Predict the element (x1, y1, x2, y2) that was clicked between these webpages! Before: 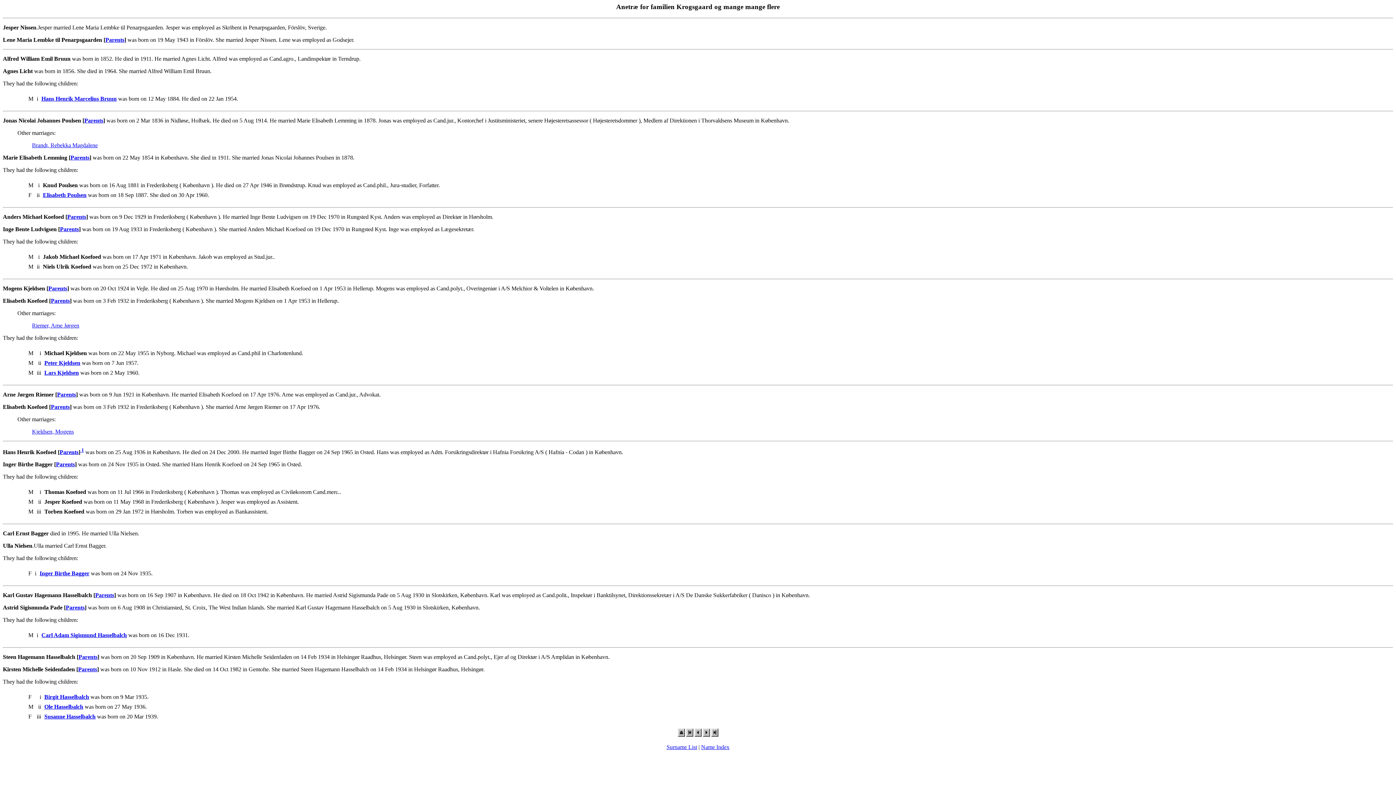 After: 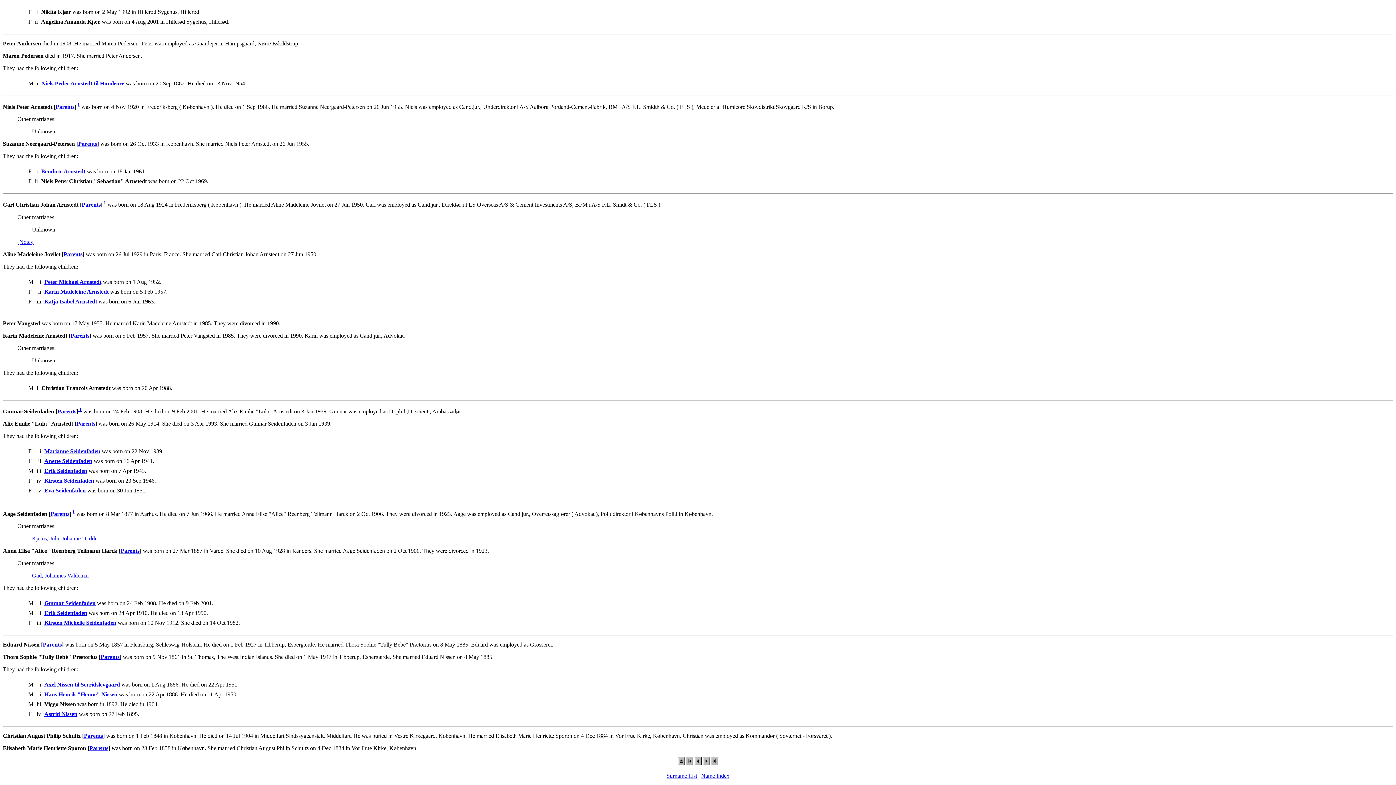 Action: label: Parents bbox: (78, 666, 97, 672)